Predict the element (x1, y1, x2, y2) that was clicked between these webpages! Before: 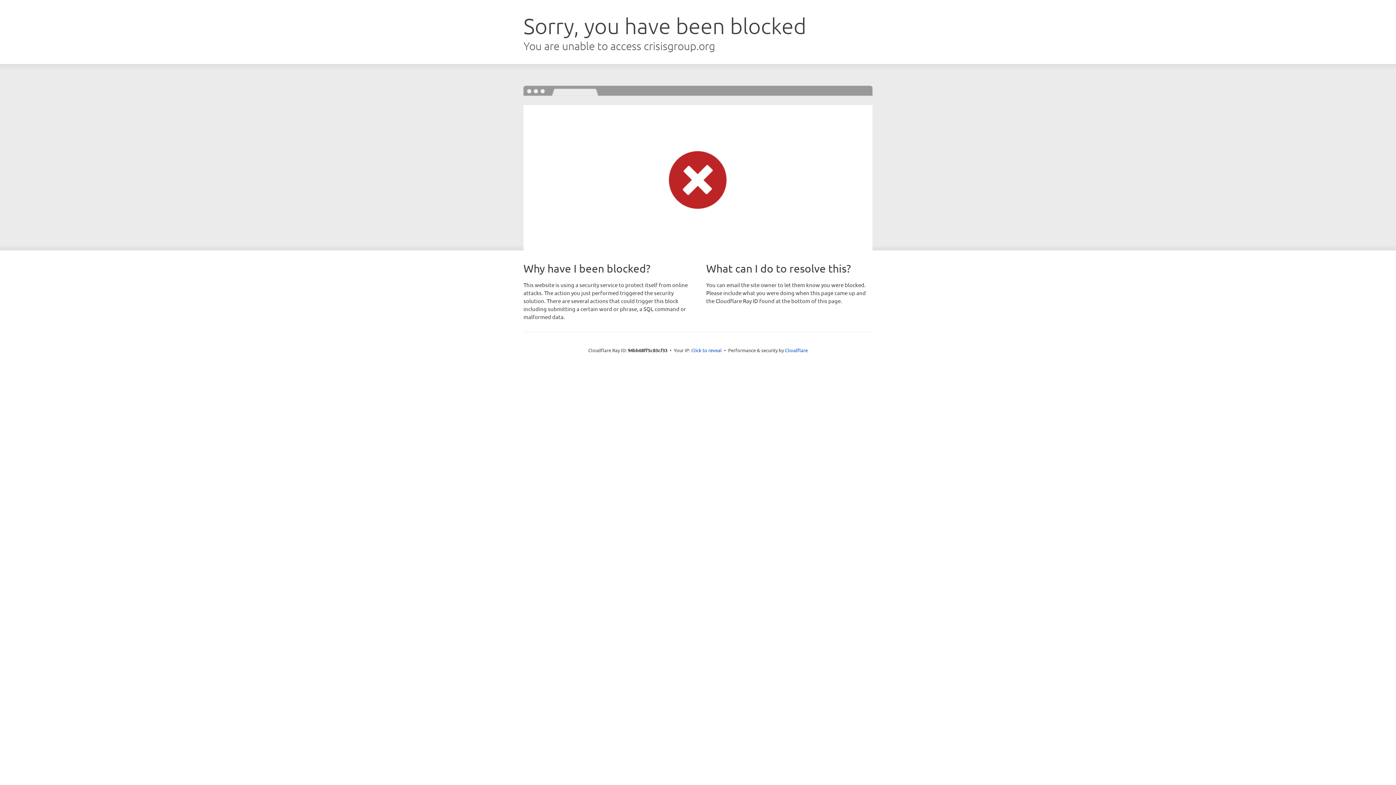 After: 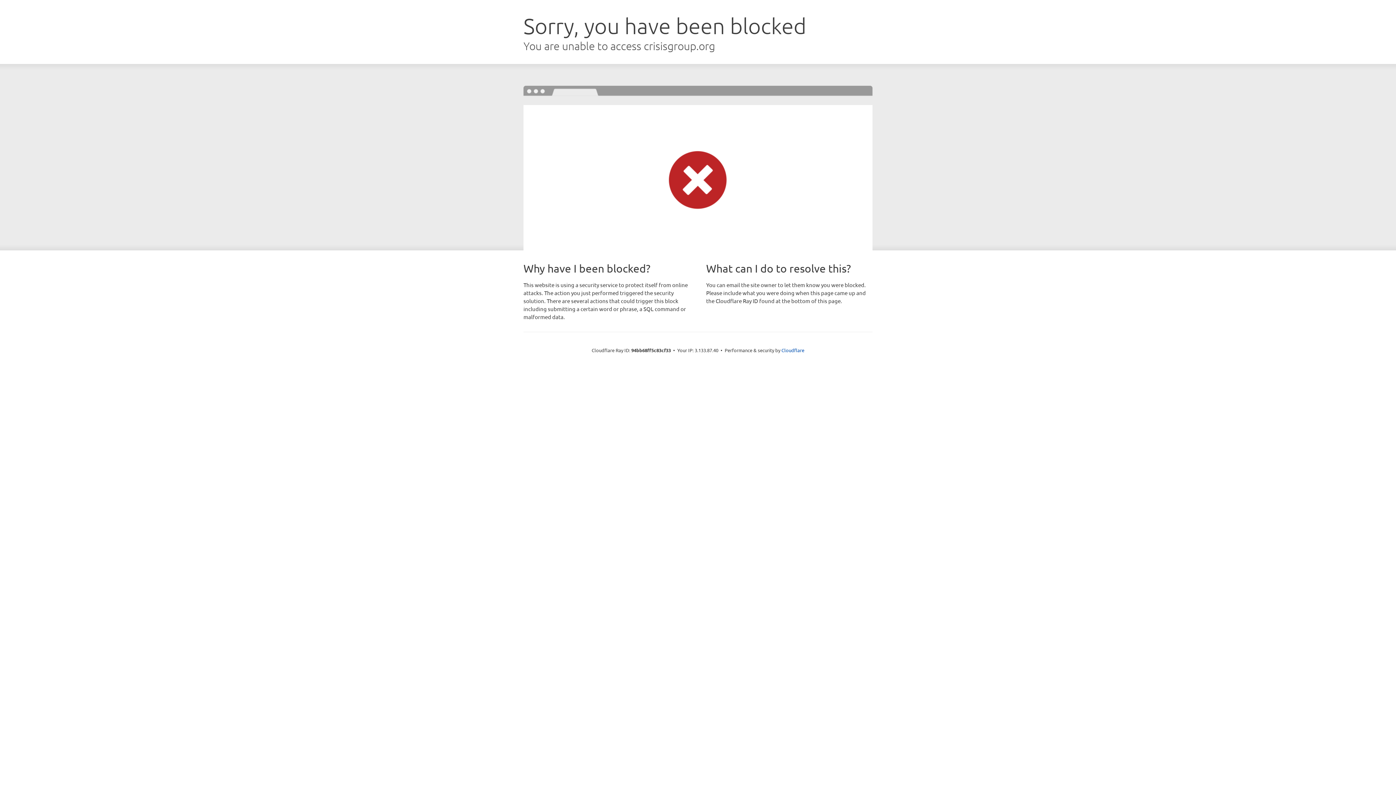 Action: label: Click to reveal bbox: (691, 346, 722, 353)